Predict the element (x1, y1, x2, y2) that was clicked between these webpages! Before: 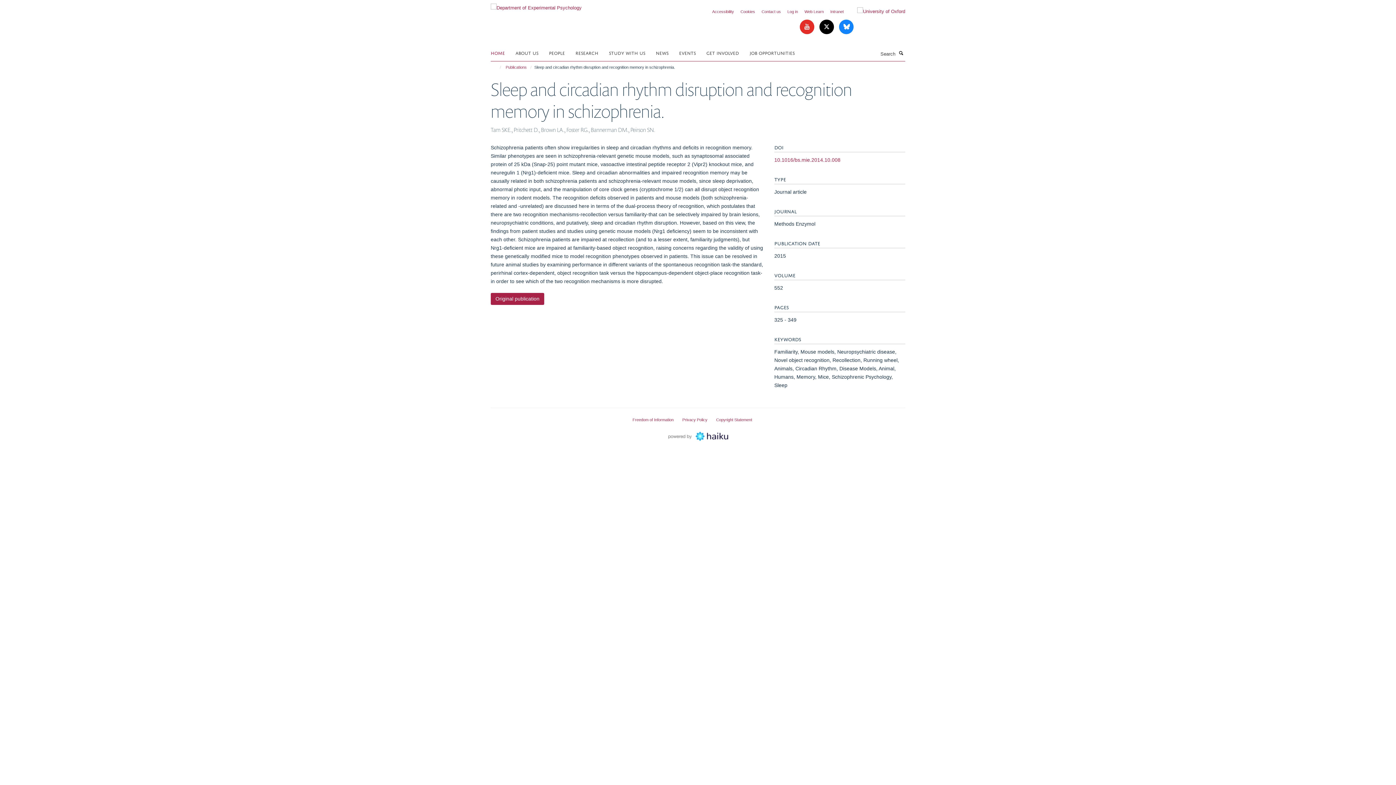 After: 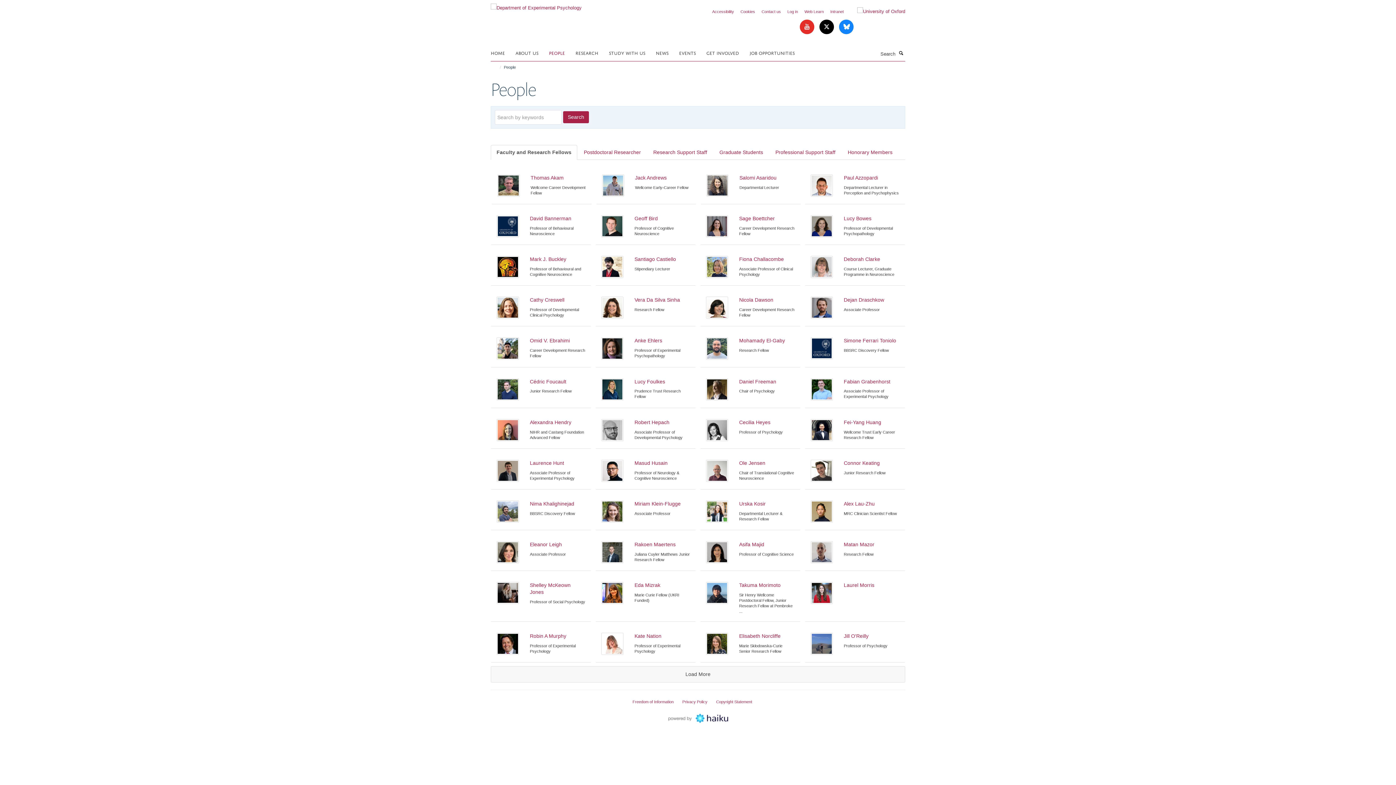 Action: bbox: (549, 47, 574, 58) label: PEOPLE